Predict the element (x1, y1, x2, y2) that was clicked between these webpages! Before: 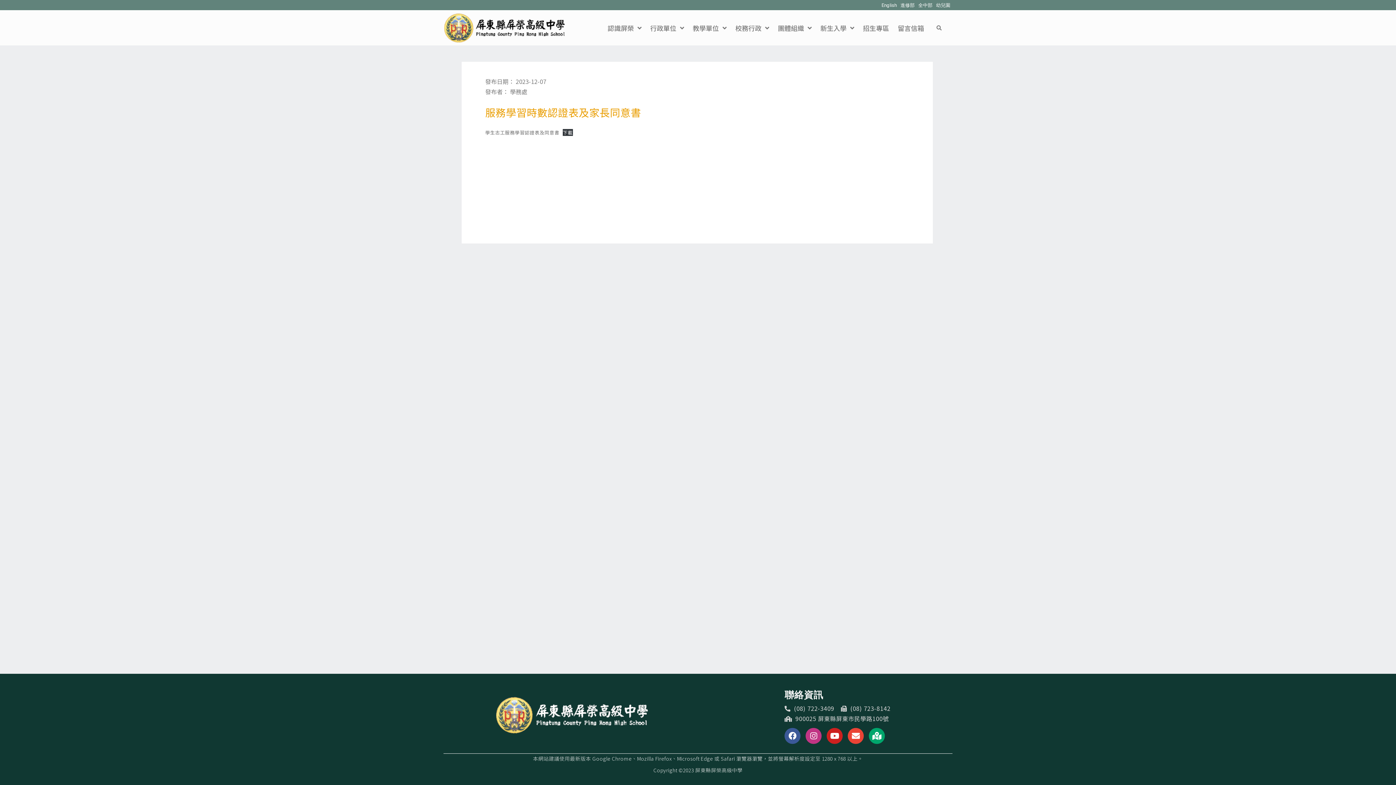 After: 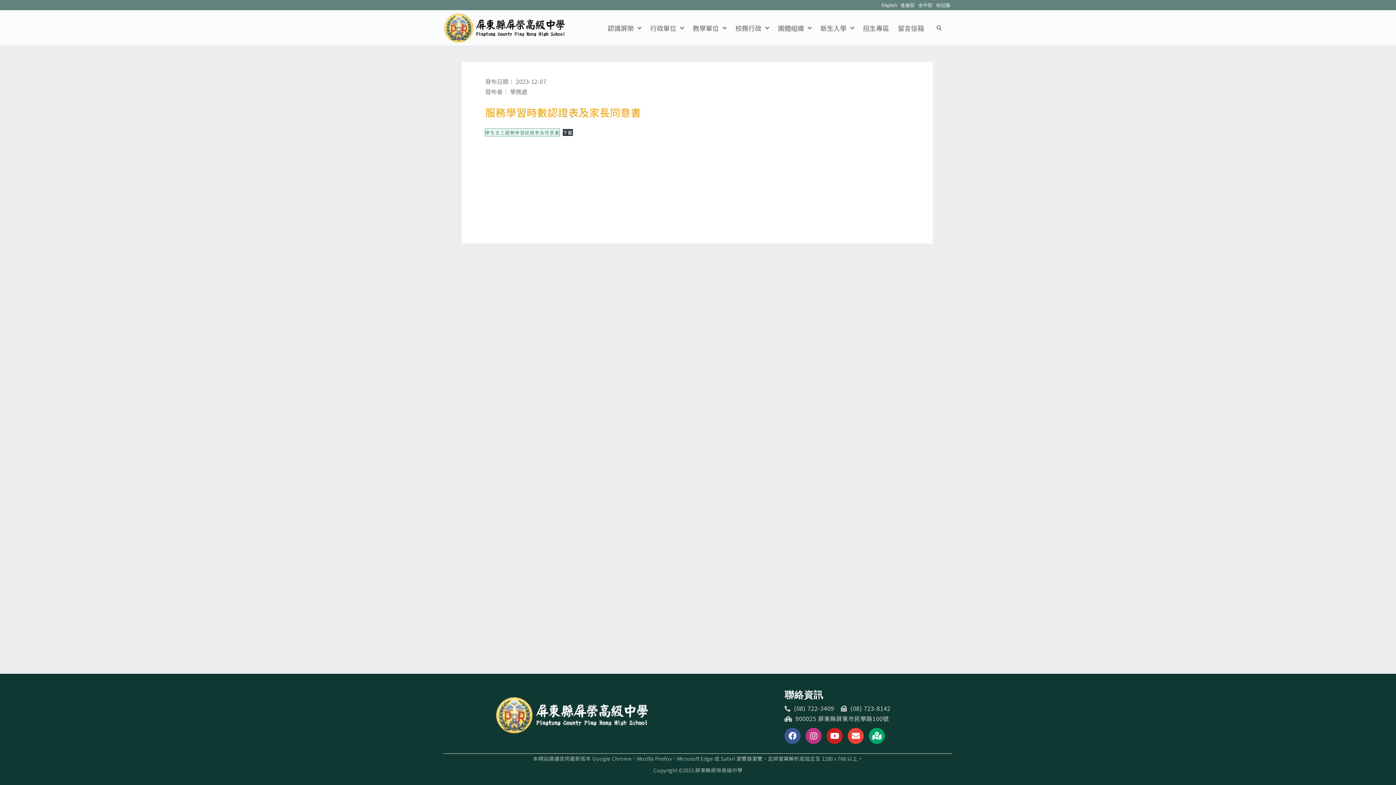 Action: label: 學生志工服務學習認證表及同意書 bbox: (485, 129, 559, 136)